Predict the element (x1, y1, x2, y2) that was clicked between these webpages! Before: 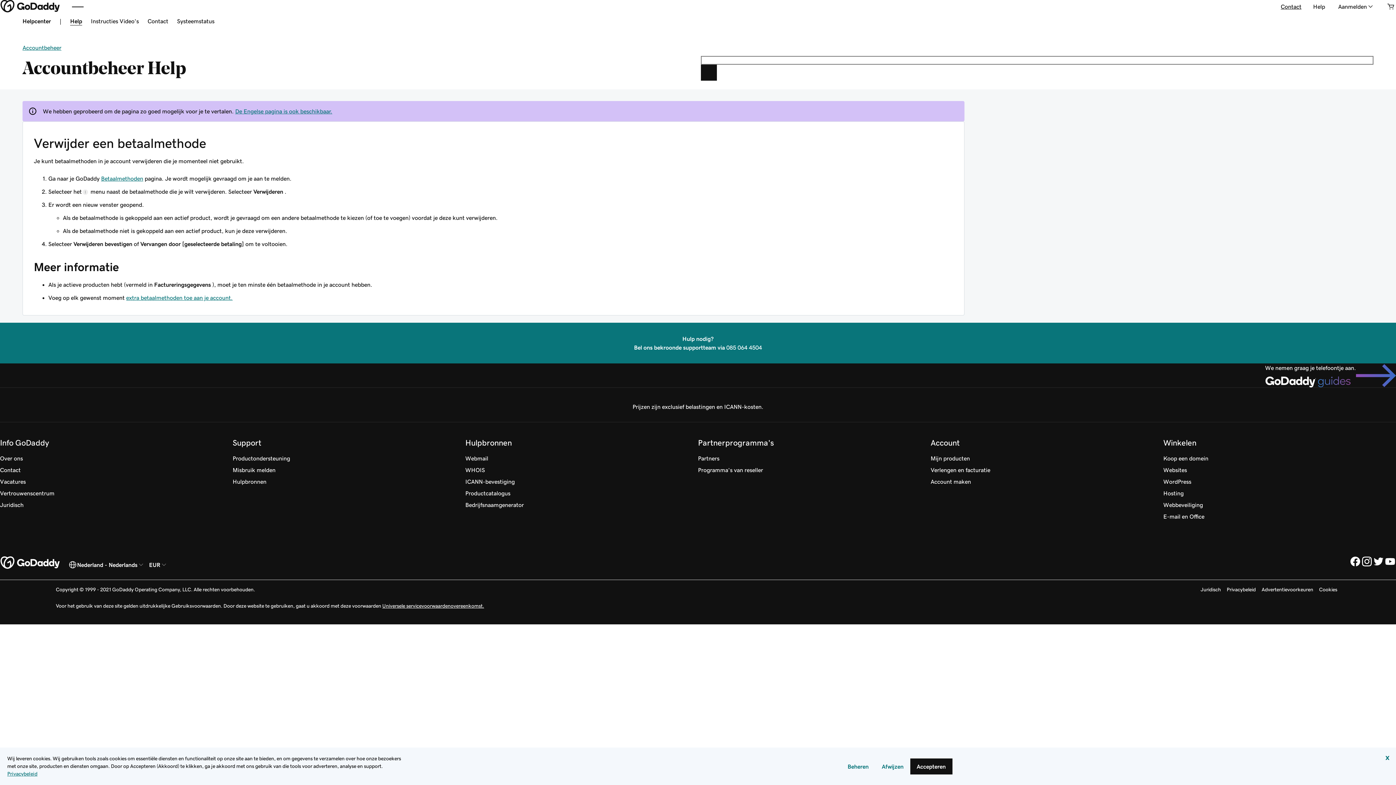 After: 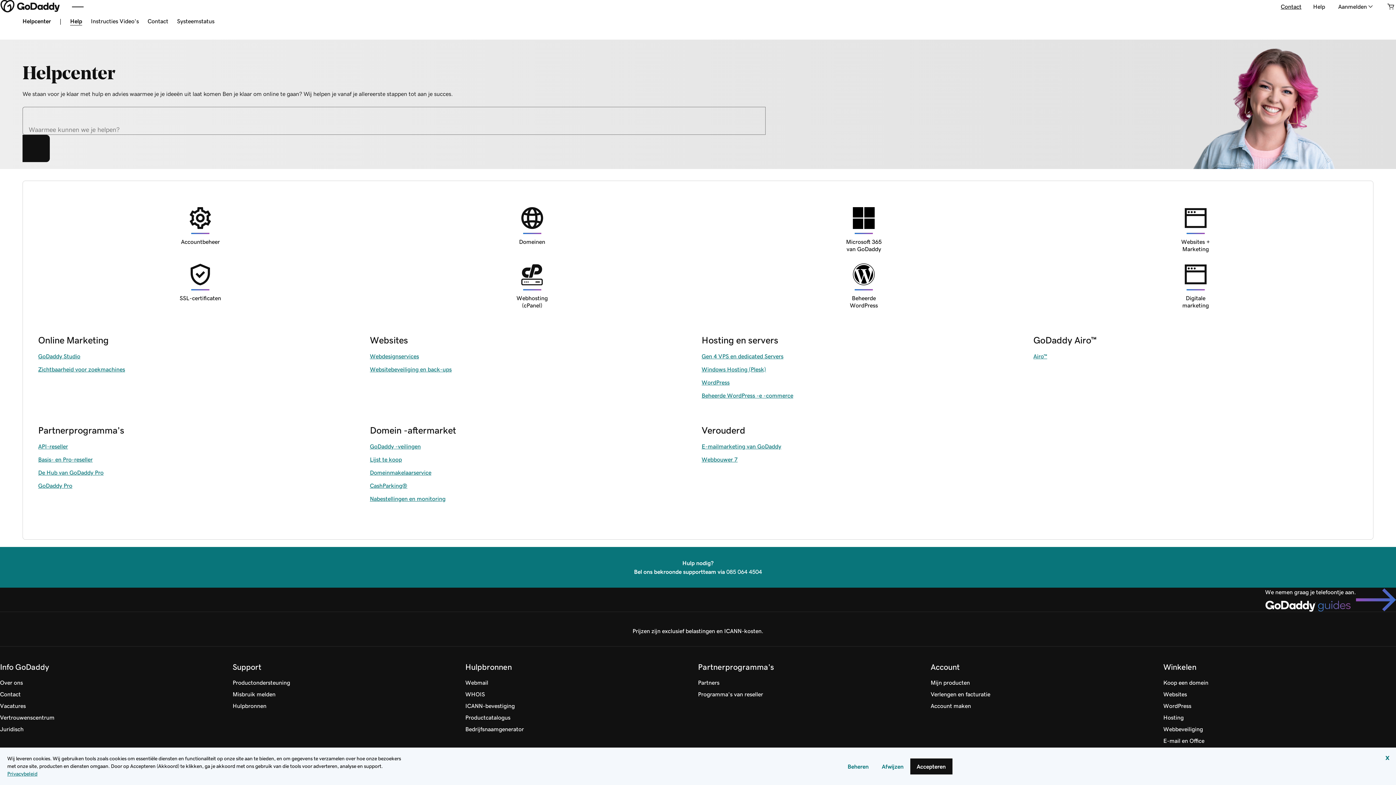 Action: label: Productondersteuning bbox: (232, 452, 290, 464)